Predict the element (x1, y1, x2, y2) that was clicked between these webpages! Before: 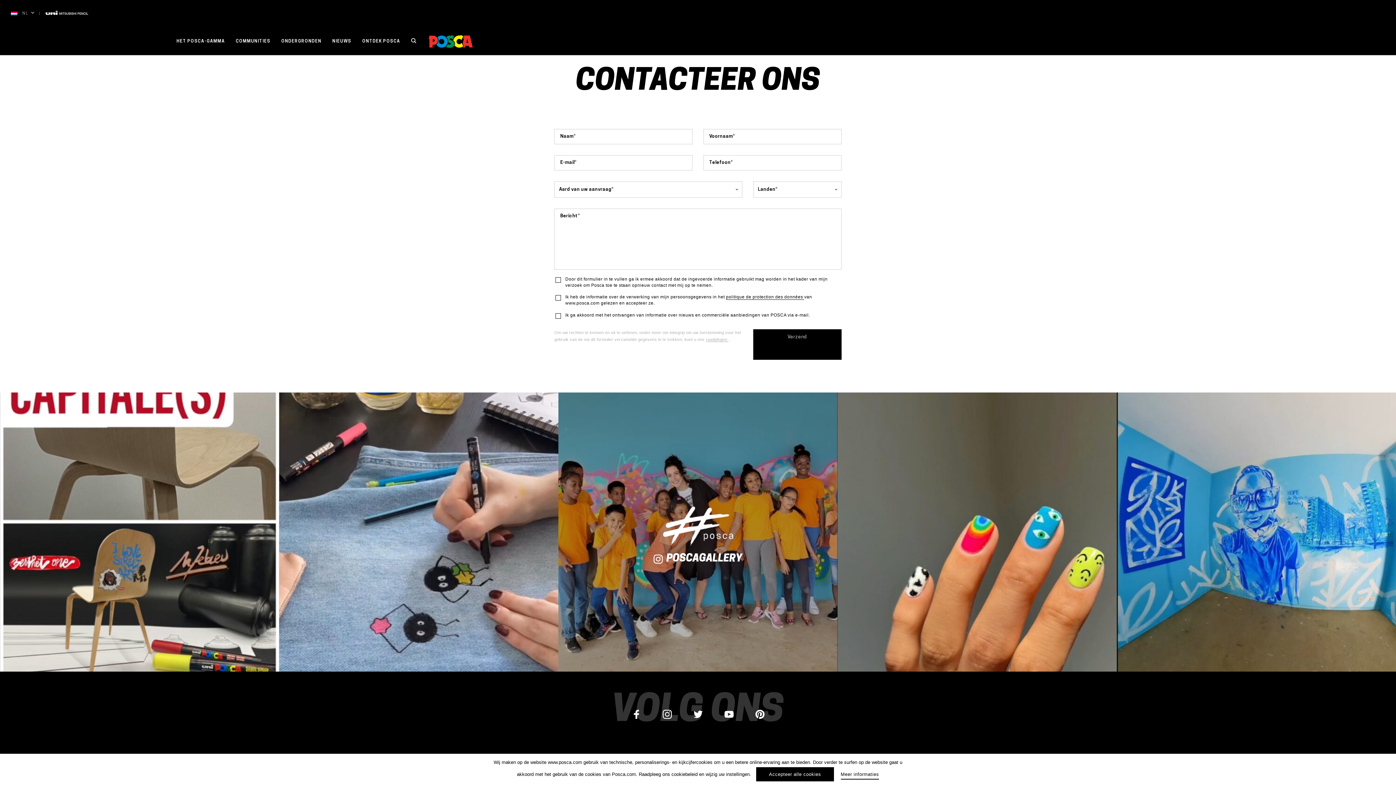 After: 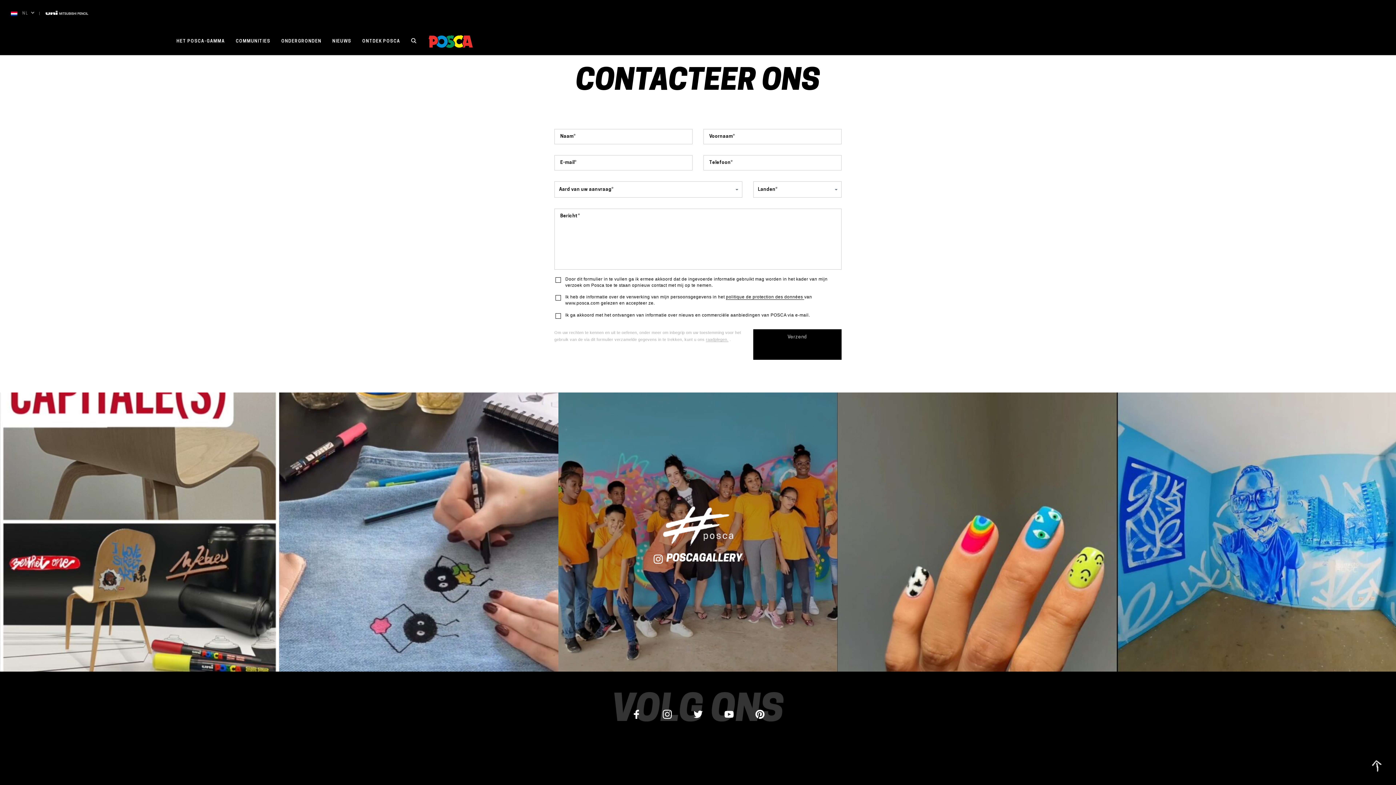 Action: bbox: (558, 392, 837, 672)